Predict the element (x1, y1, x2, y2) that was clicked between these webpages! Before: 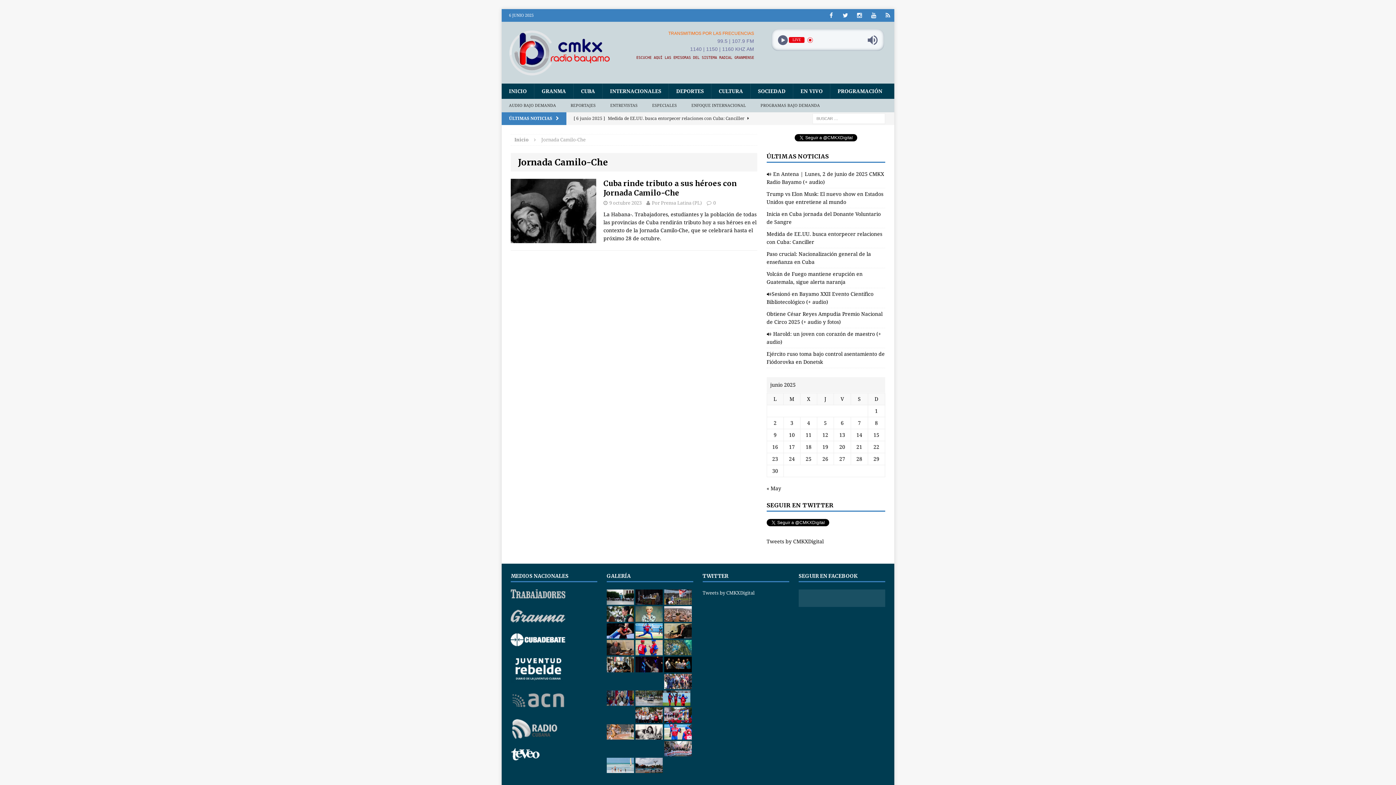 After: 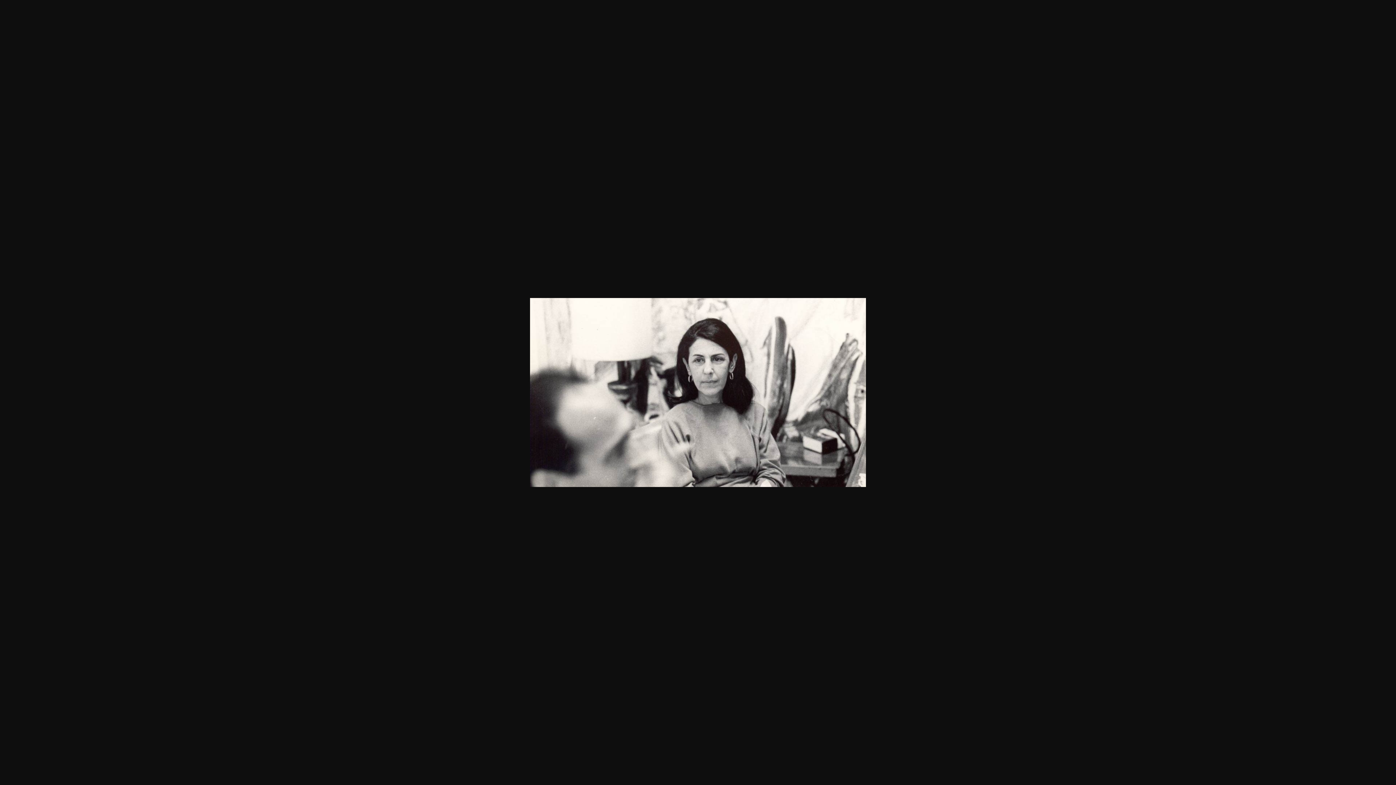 Action: bbox: (635, 733, 663, 738)